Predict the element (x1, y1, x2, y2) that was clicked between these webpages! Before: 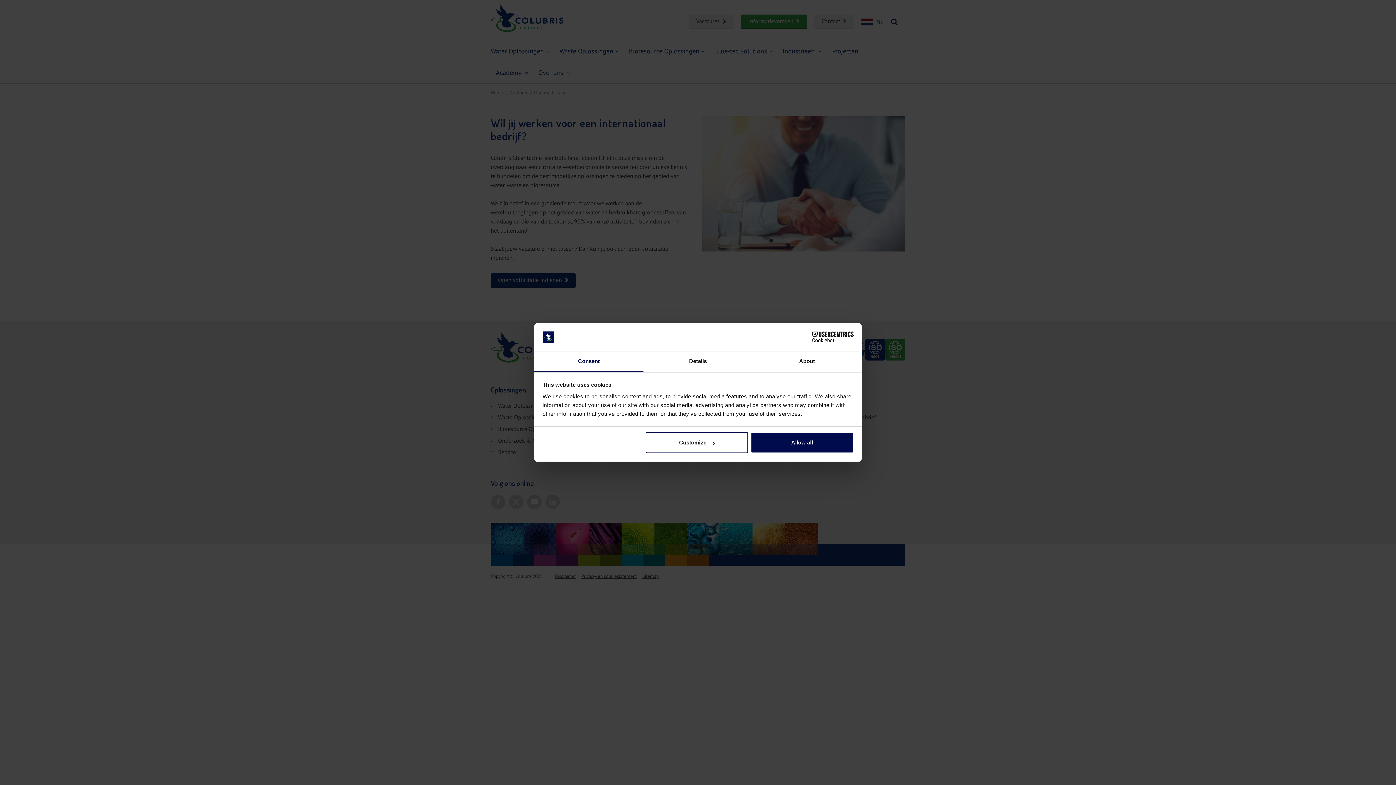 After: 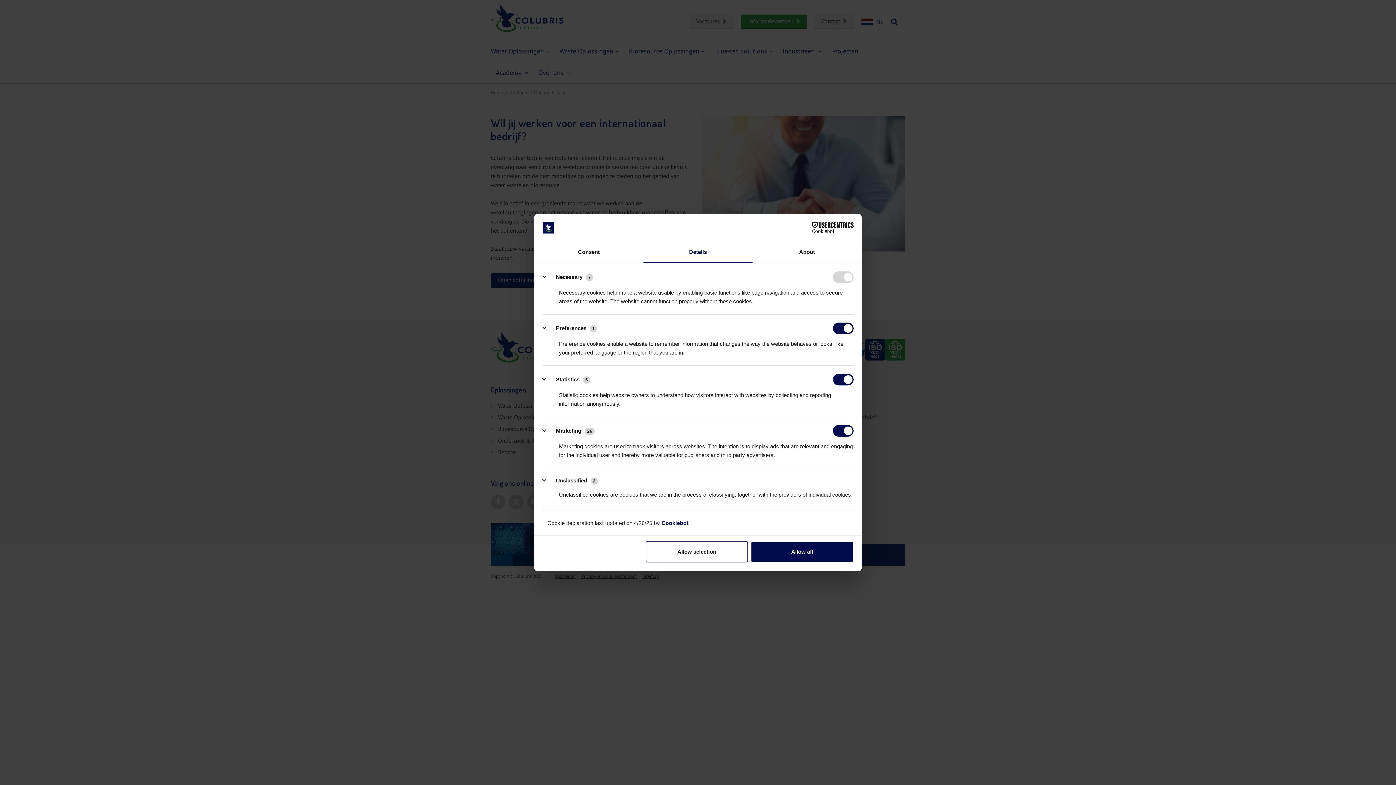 Action: label: Customize bbox: (645, 432, 748, 453)